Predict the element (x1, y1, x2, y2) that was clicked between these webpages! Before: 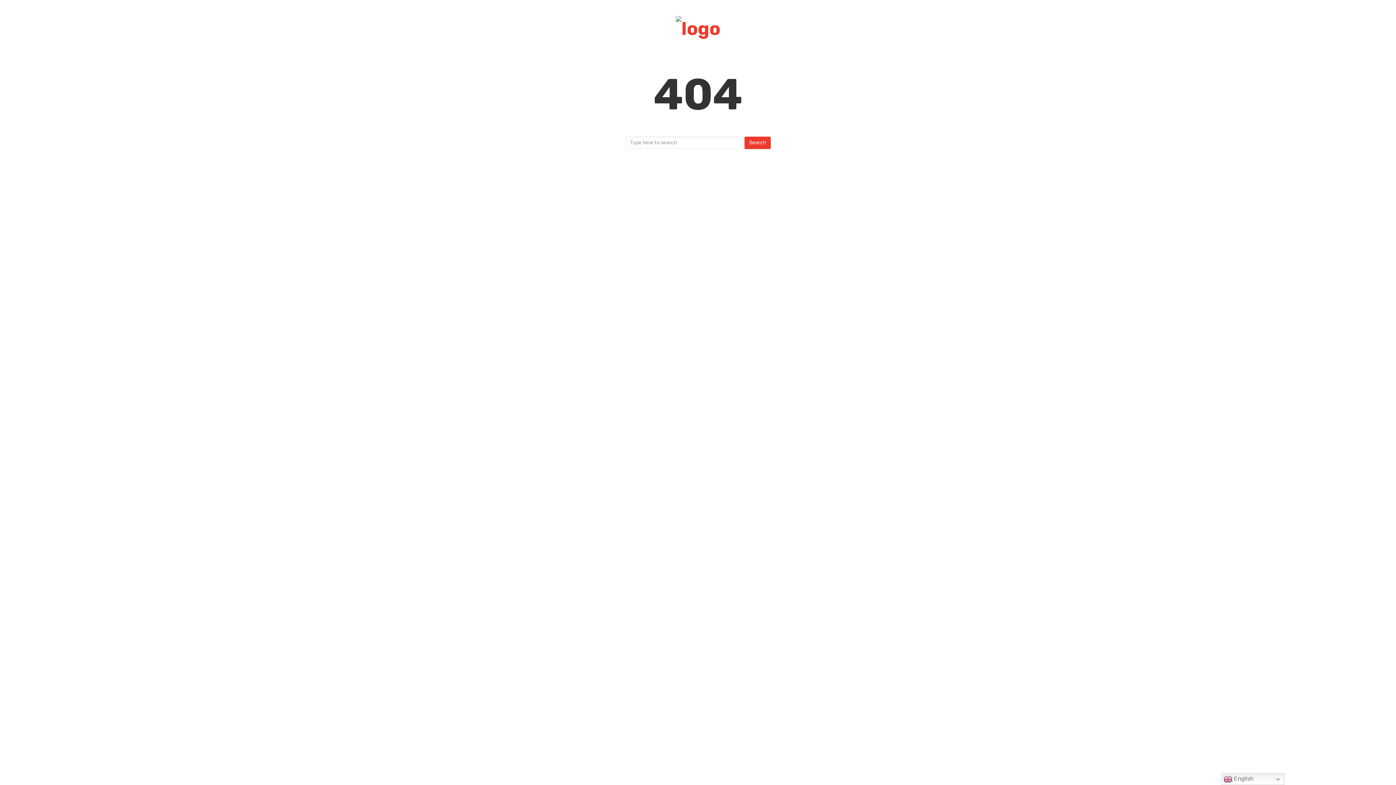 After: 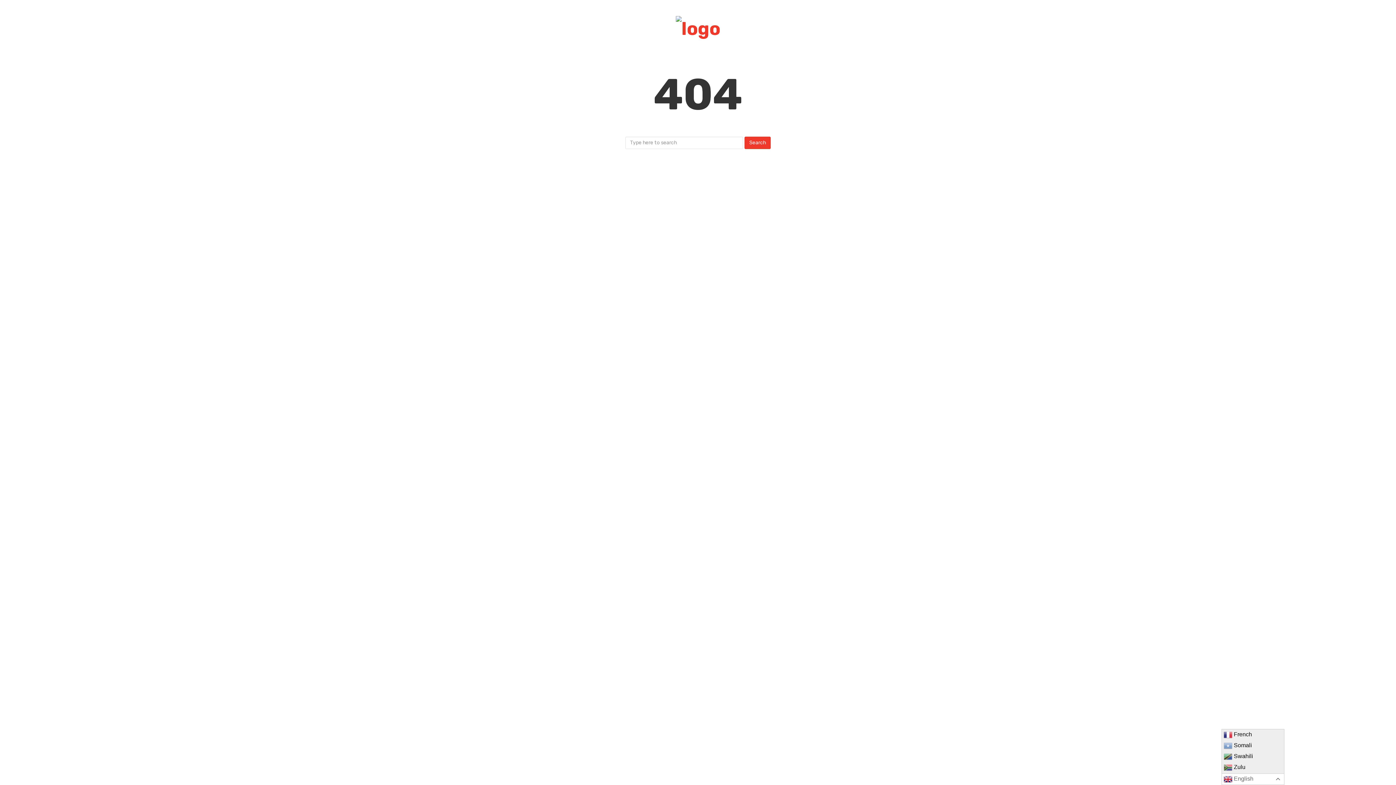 Action: label:  English bbox: (1221, 773, 1284, 785)